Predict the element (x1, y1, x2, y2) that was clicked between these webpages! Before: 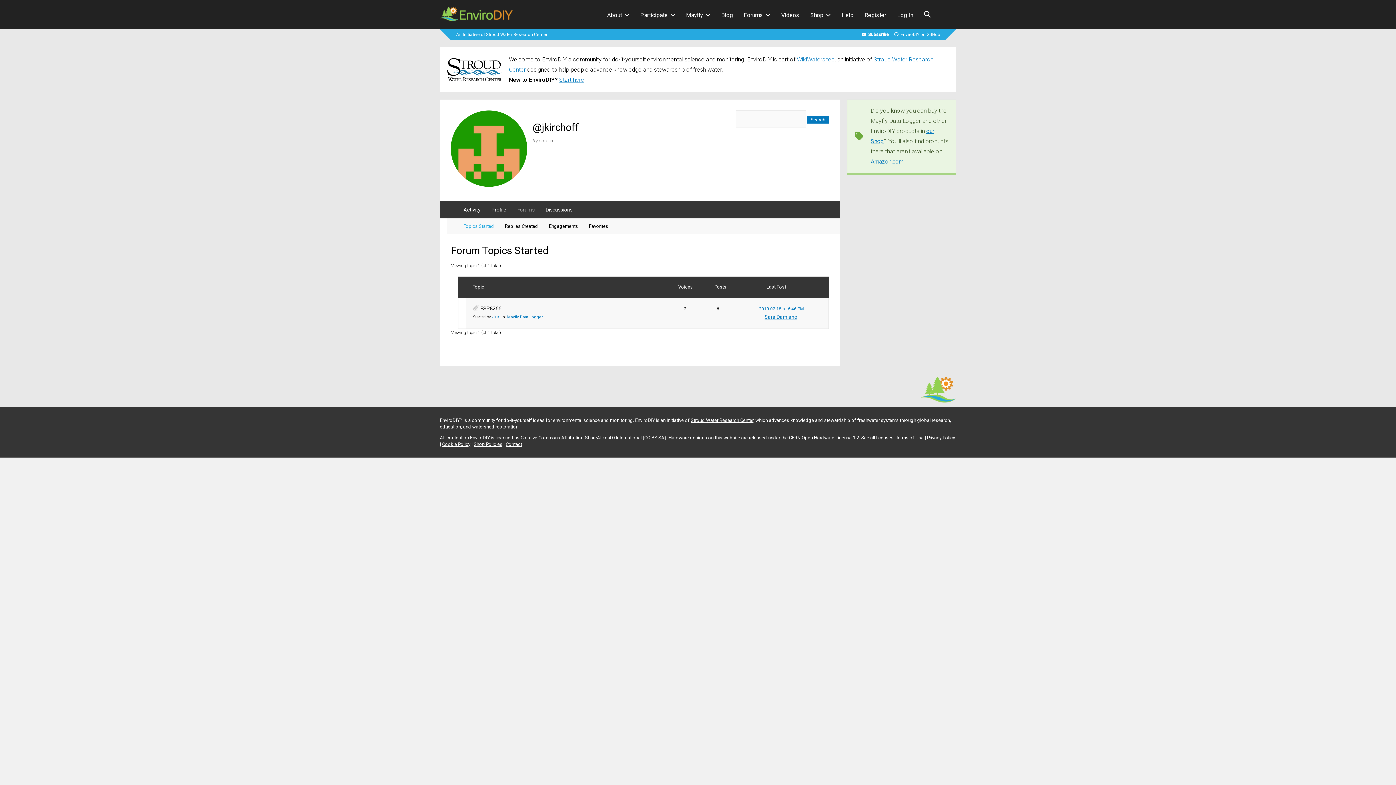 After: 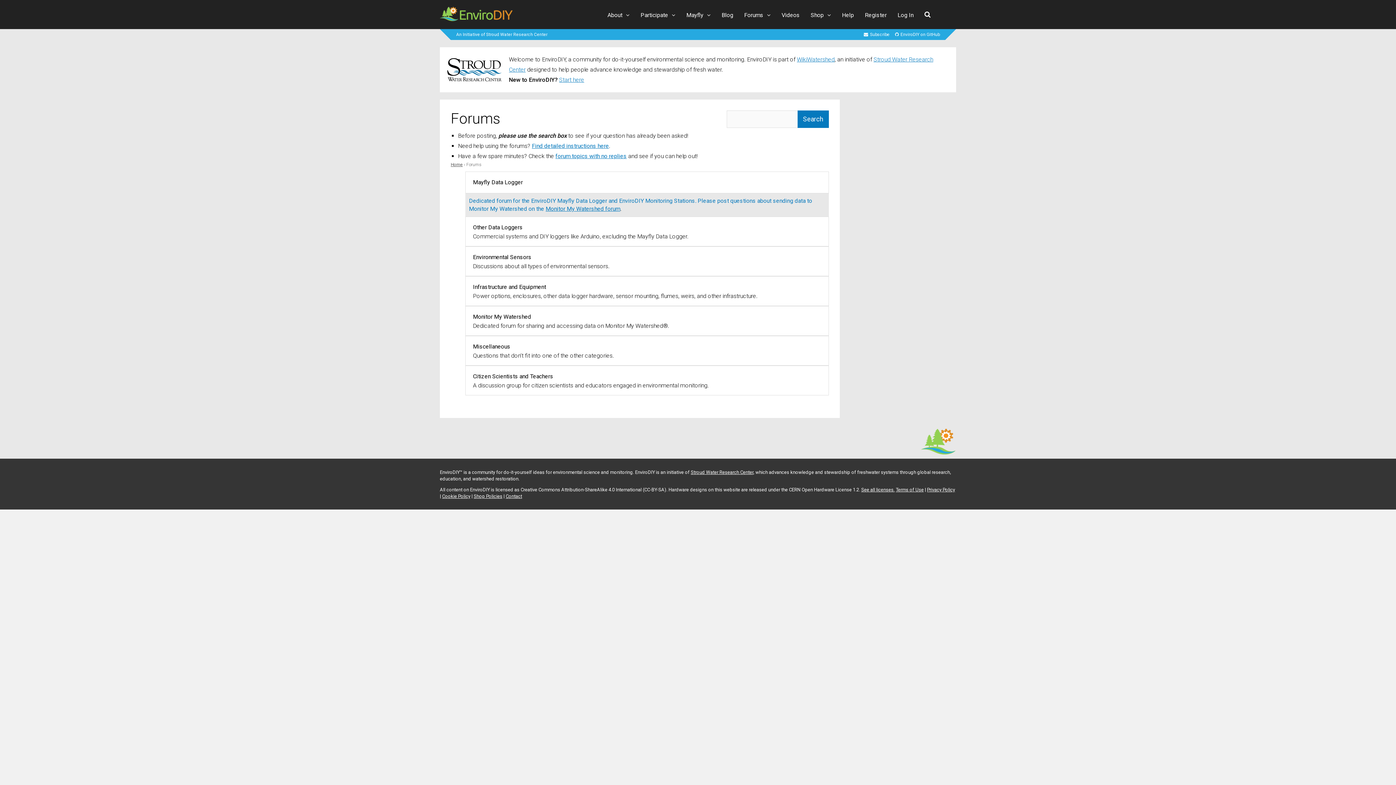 Action: label: Forums bbox: (744, 0, 763, 29)